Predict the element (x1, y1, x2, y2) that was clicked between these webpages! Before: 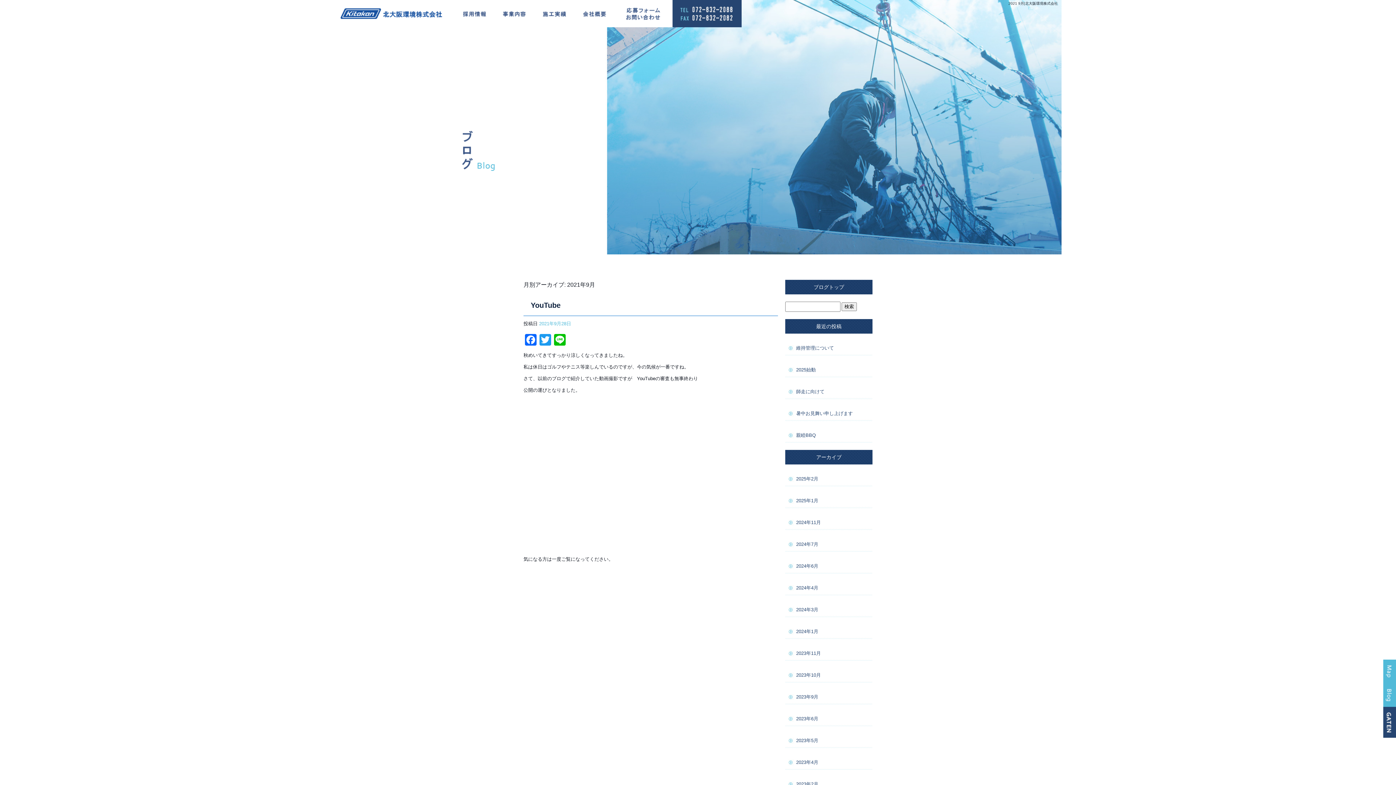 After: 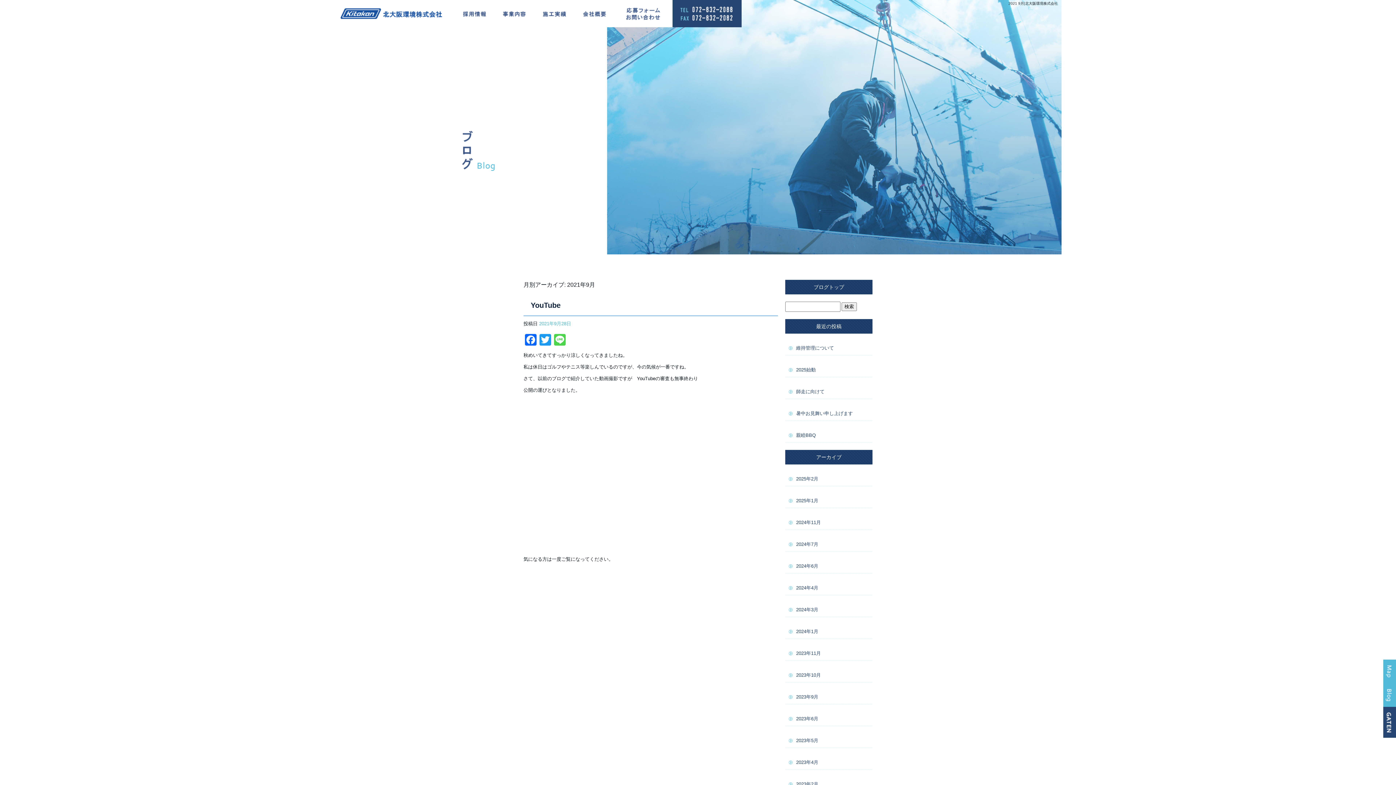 Action: bbox: (552, 334, 567, 345) label: Line